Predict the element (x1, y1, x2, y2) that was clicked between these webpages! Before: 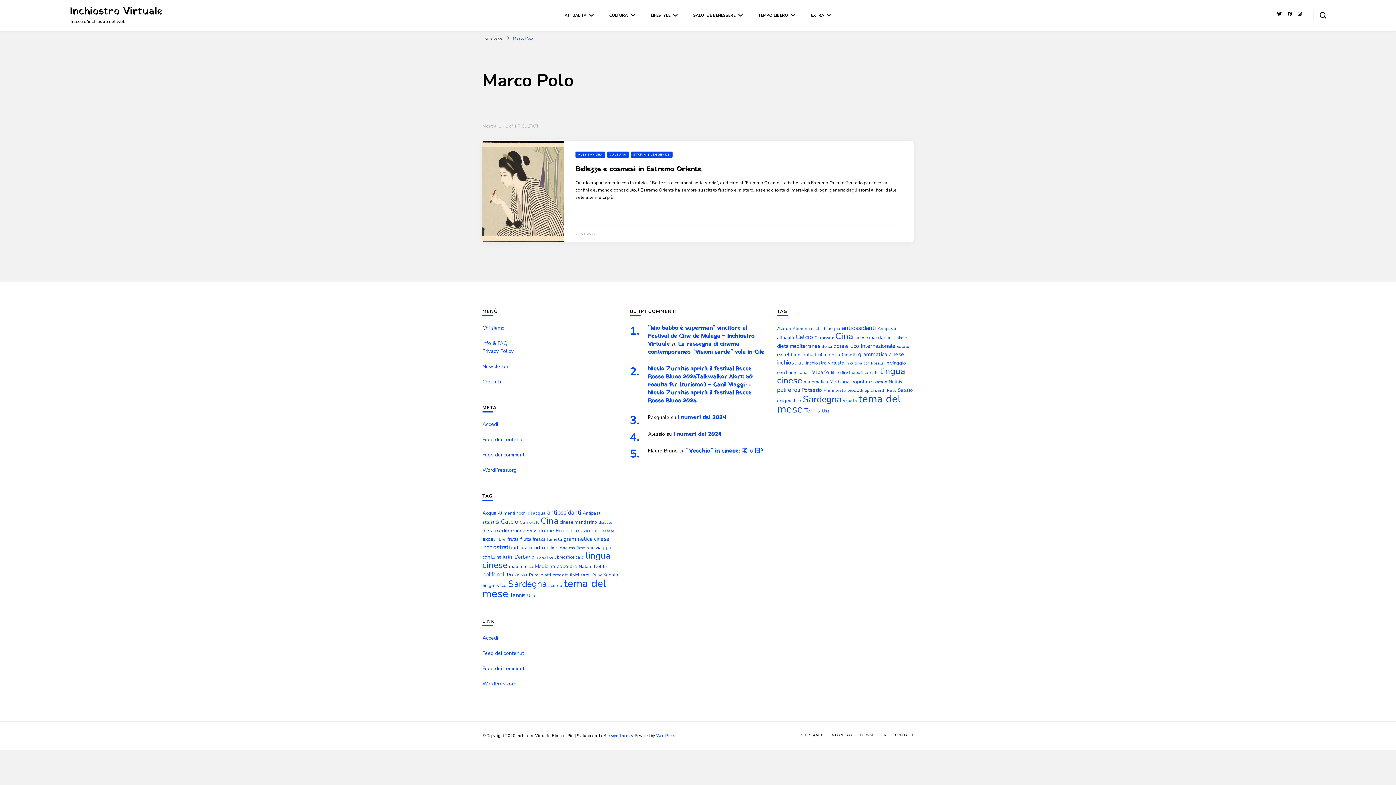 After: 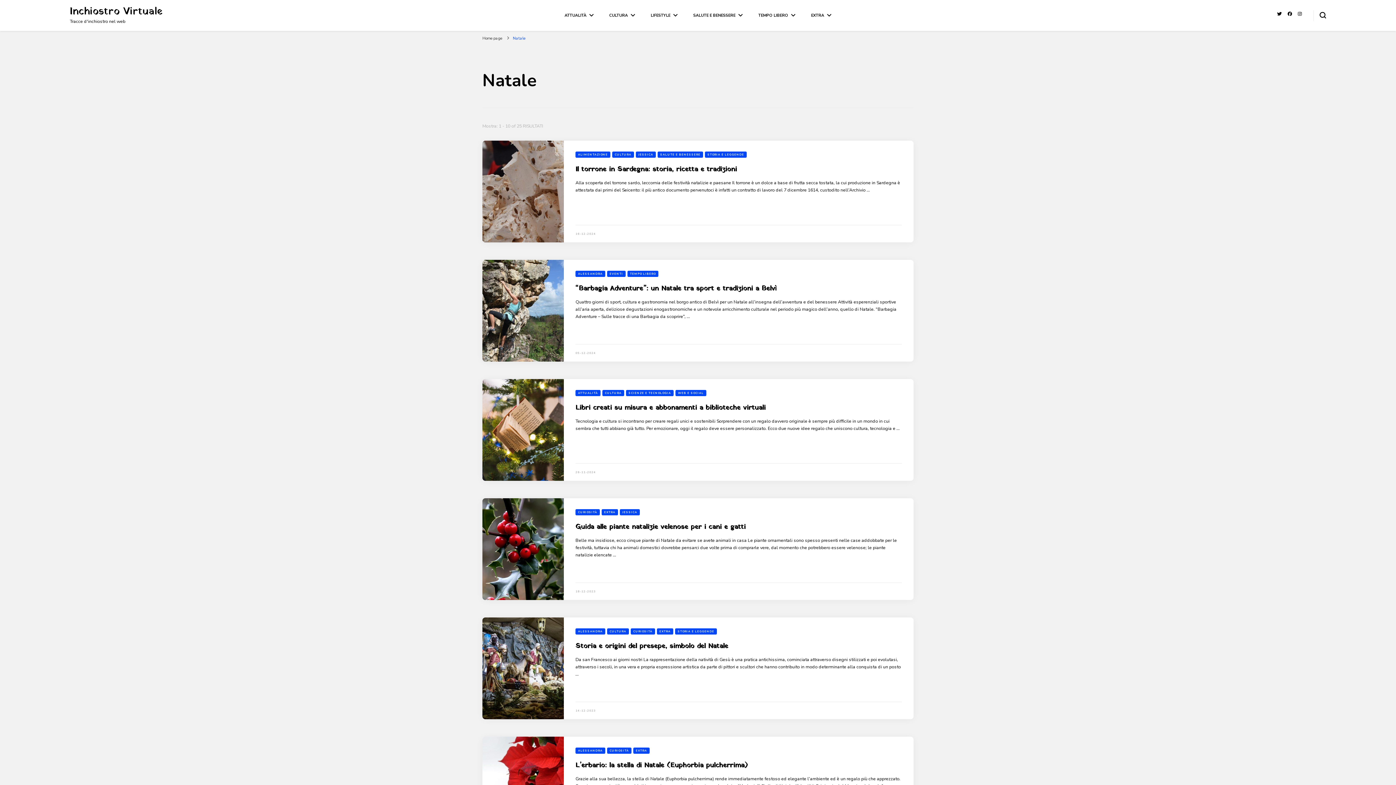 Action: bbox: (578, 563, 592, 569) label: Natale (25 elementi)